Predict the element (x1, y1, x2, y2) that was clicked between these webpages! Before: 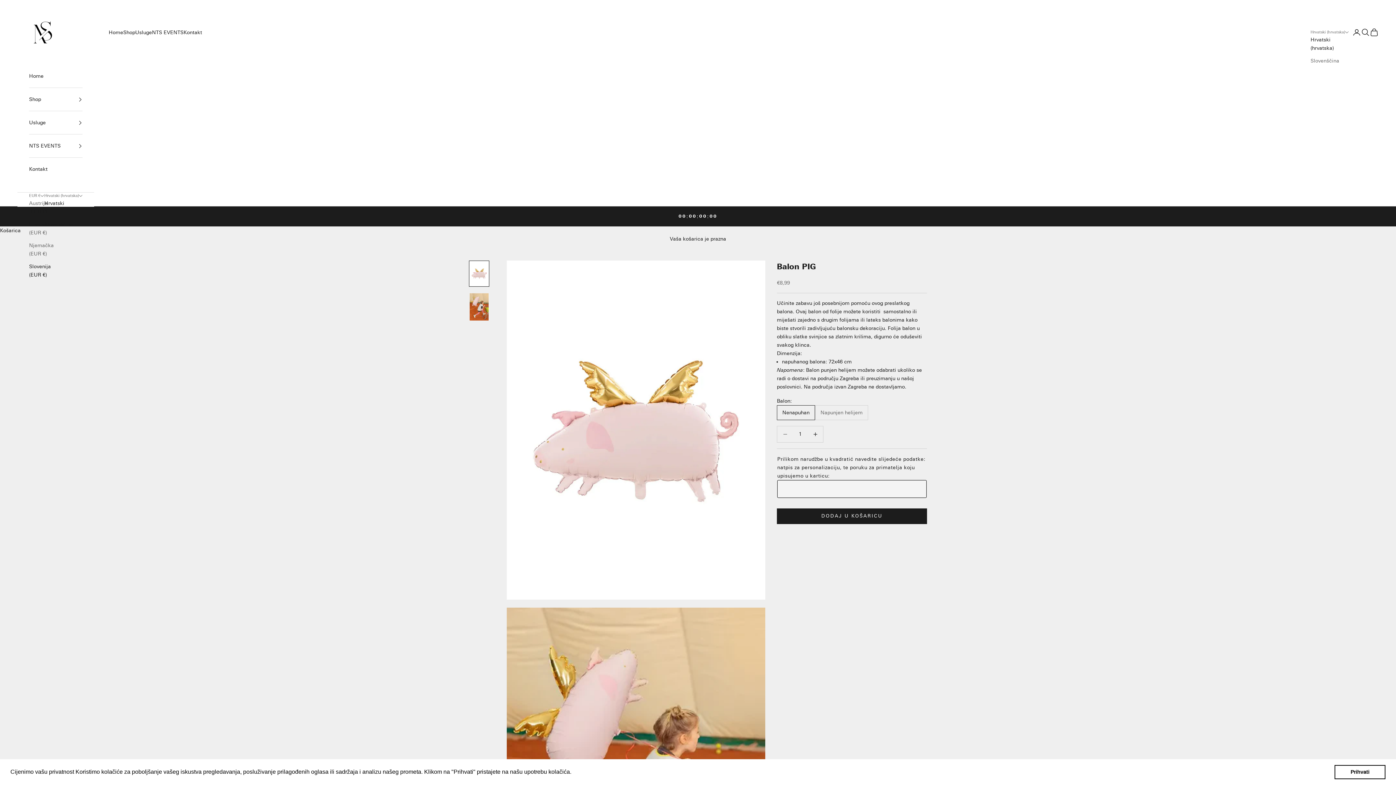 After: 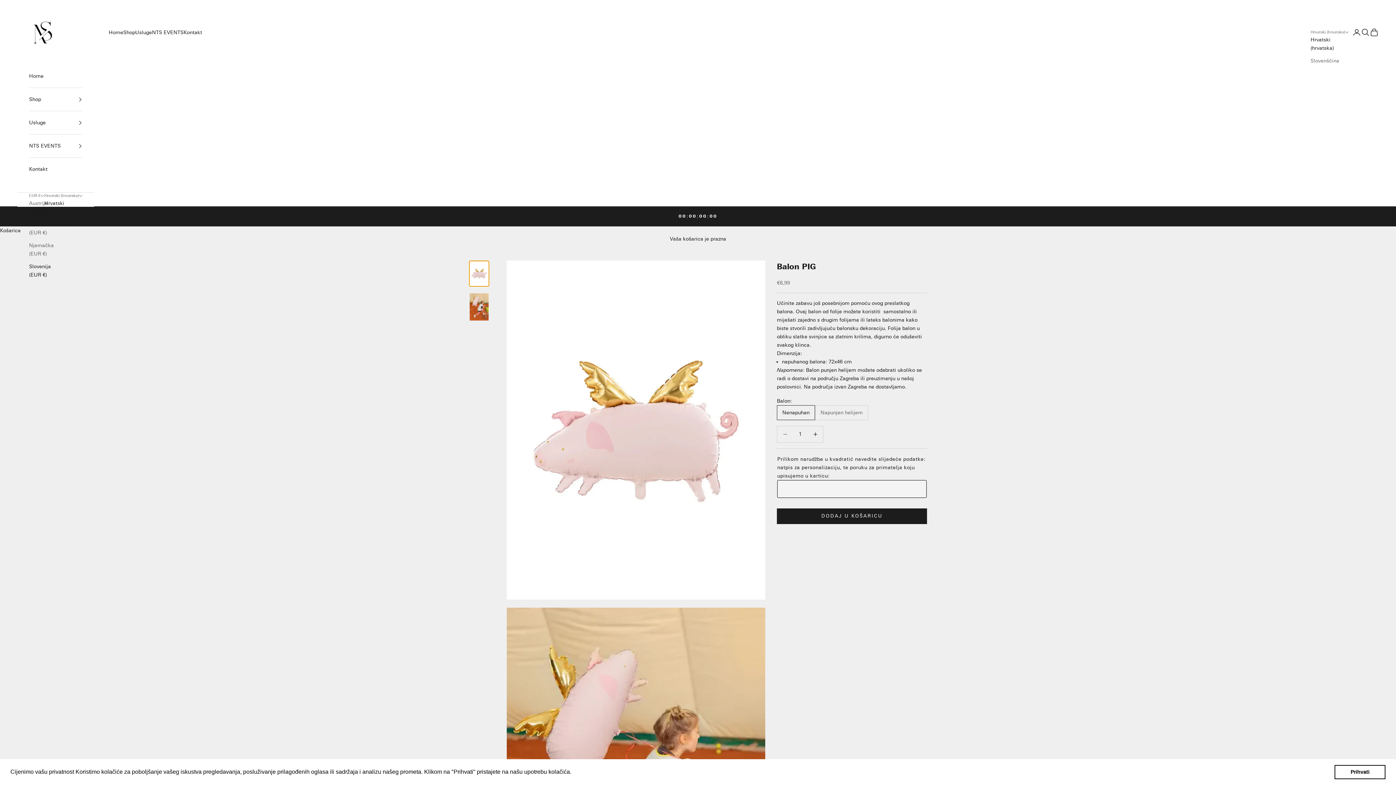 Action: bbox: (469, 260, 489, 286) label: Idi na element 1